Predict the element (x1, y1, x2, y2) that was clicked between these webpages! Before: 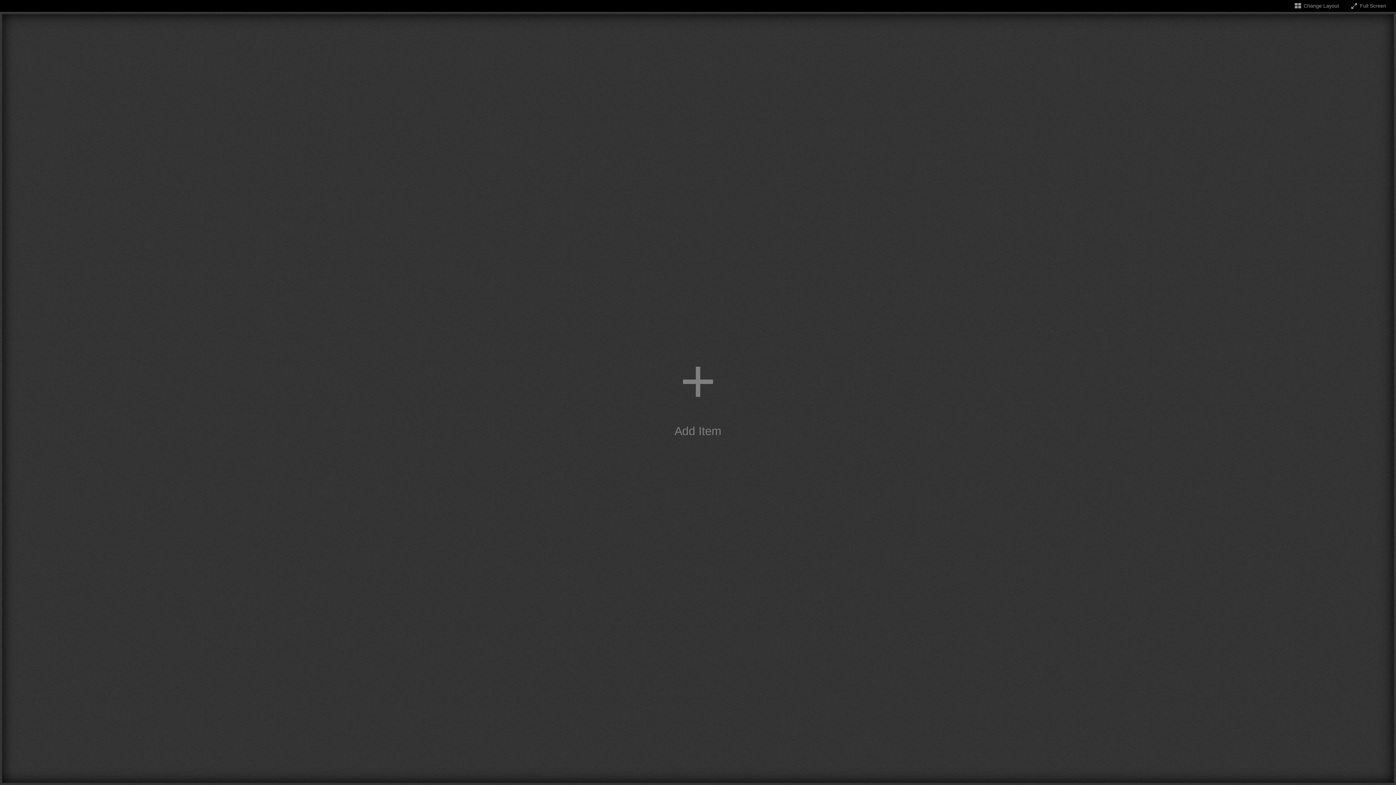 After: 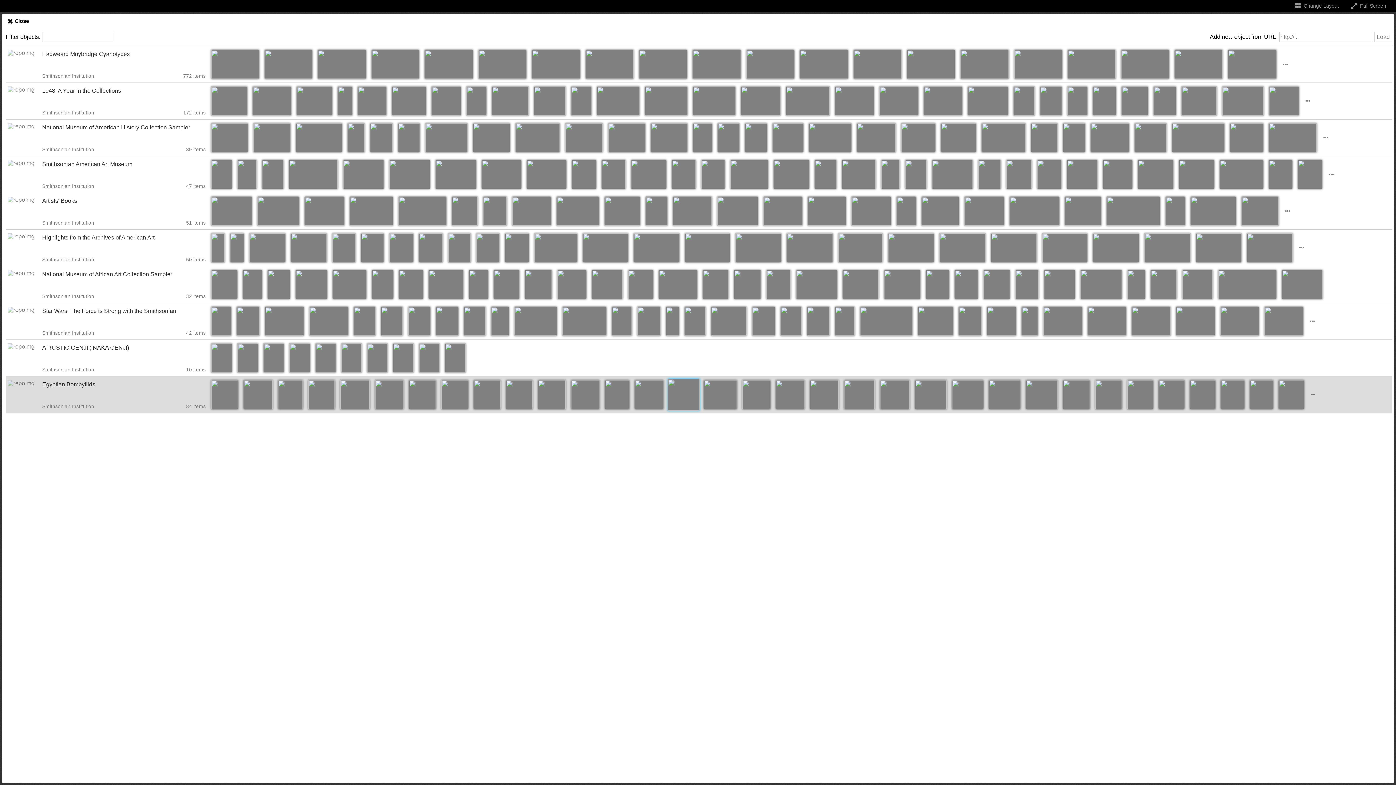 Action: label: Add item bbox: (2, 14, 1394, 783)